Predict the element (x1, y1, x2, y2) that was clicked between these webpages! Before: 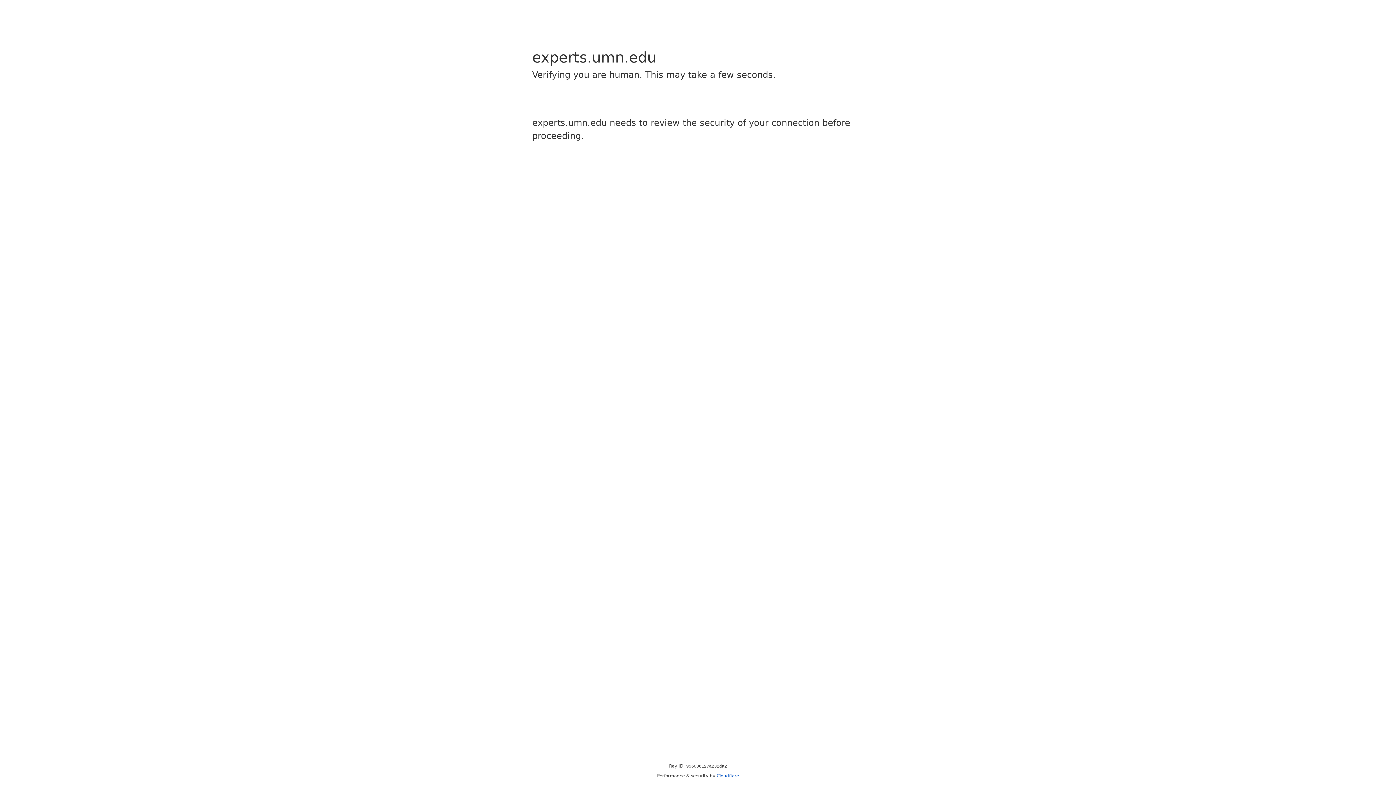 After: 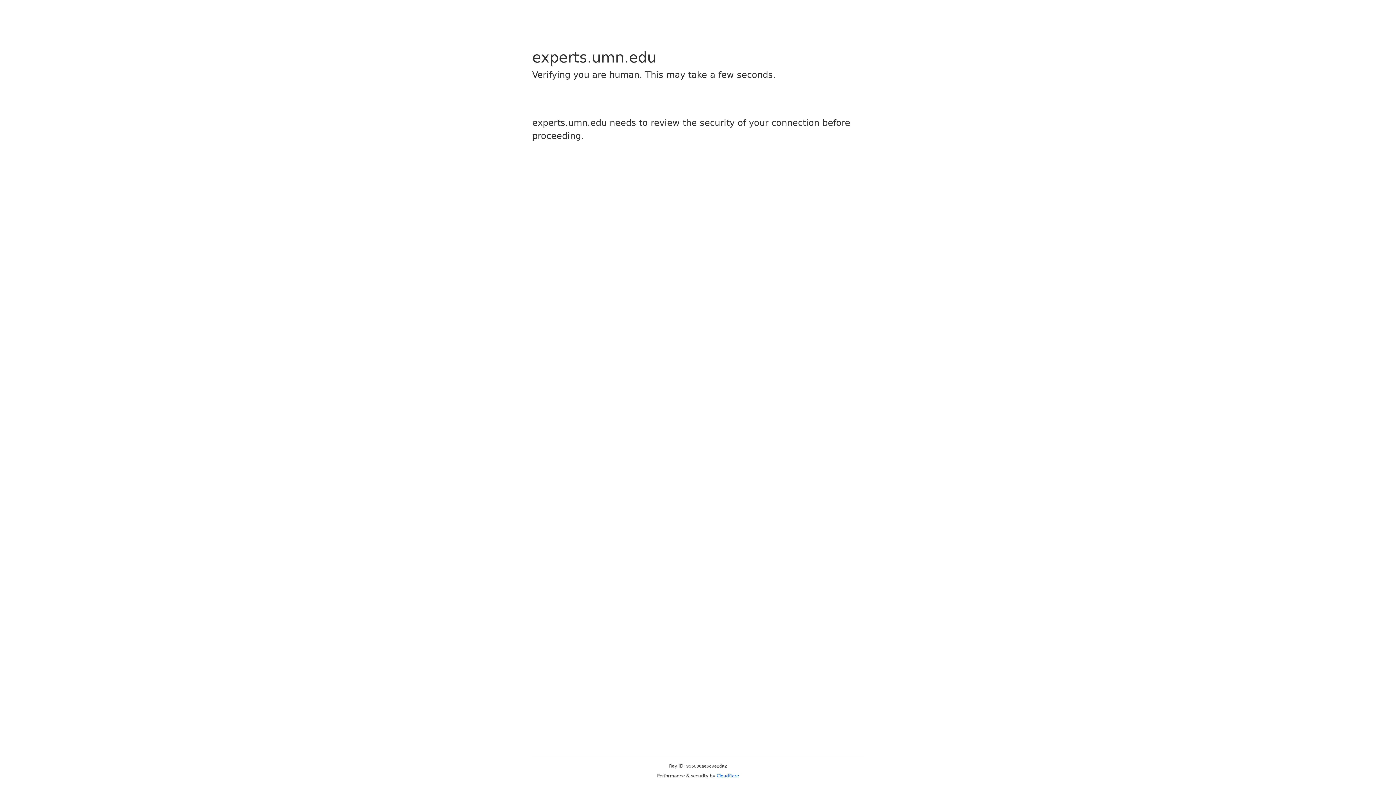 Action: bbox: (716, 773, 739, 778) label: Cloudflare